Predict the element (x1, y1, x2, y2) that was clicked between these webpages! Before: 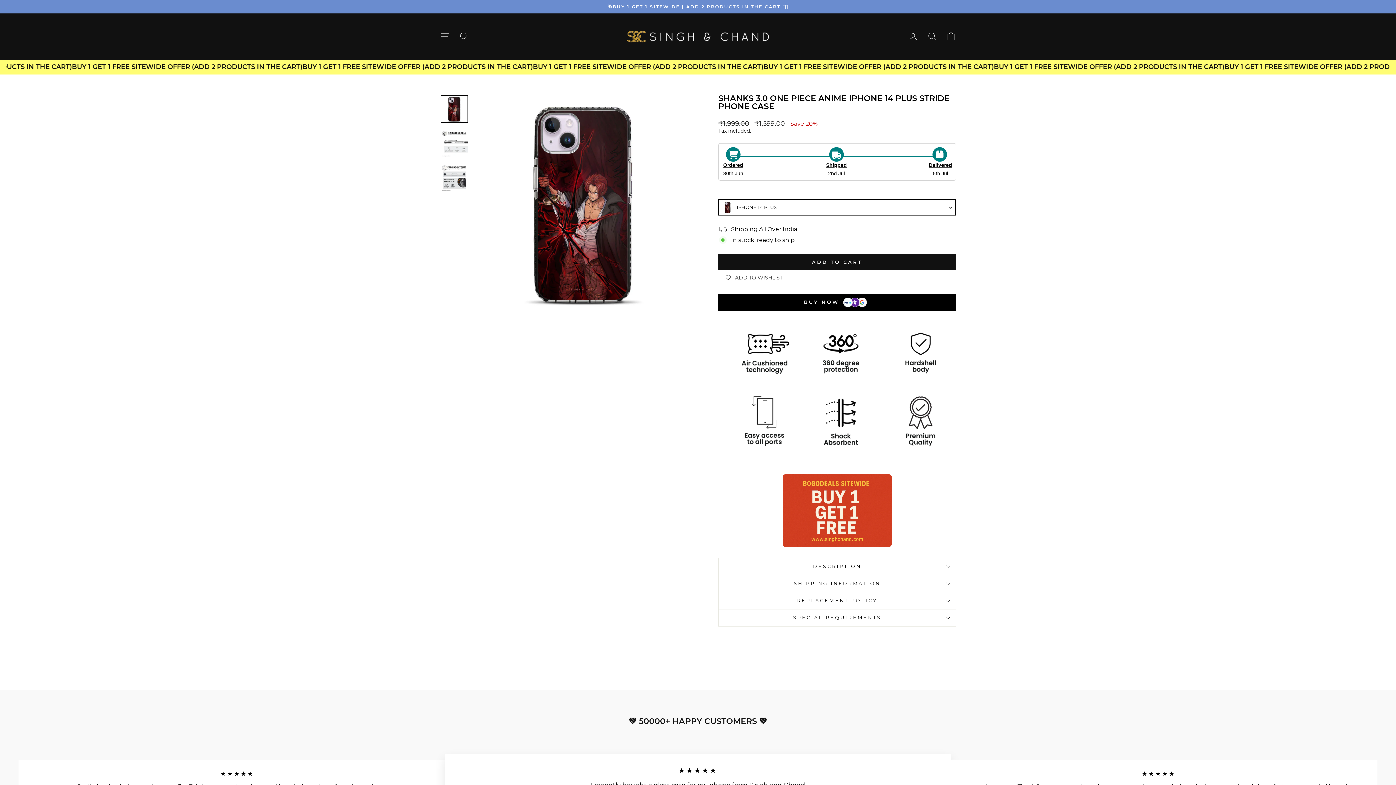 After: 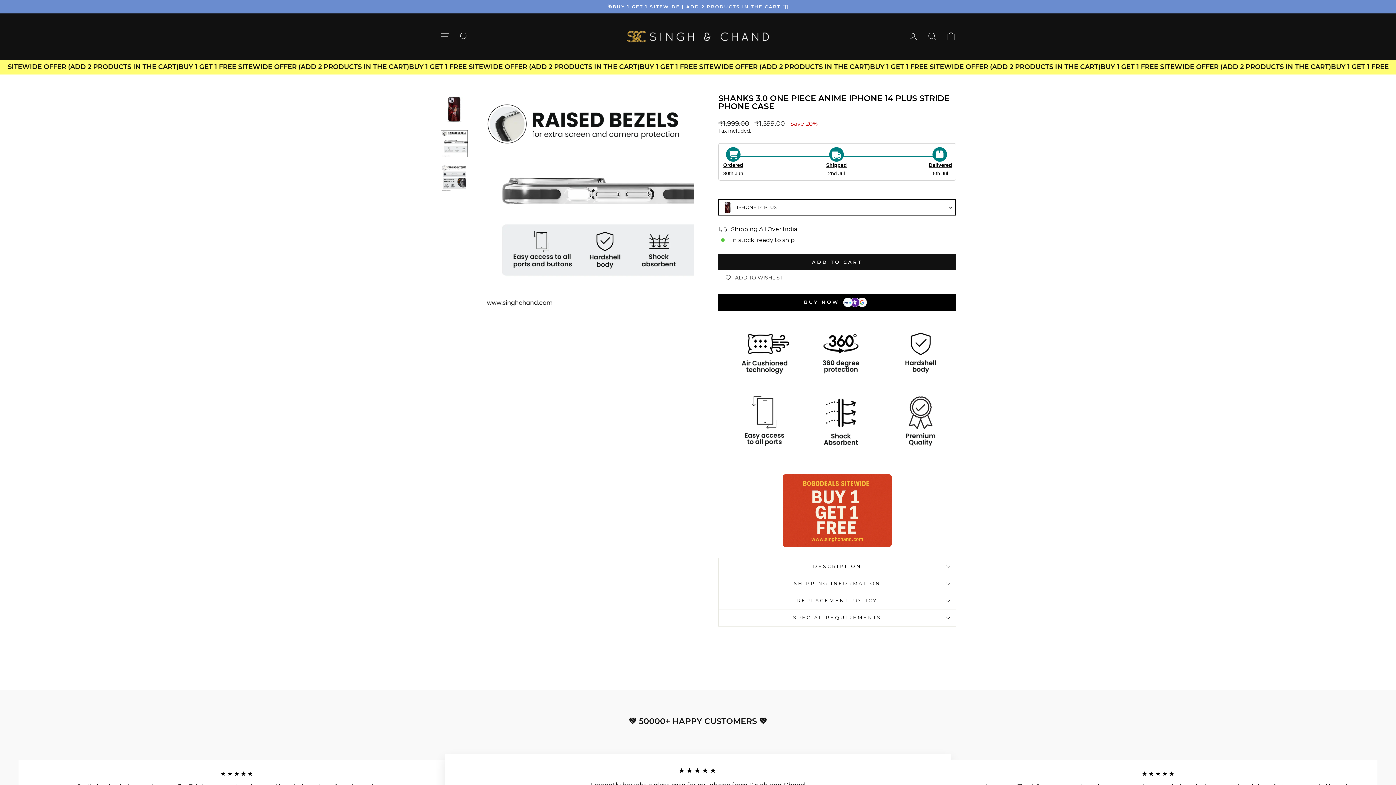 Action: bbox: (440, 129, 468, 157)